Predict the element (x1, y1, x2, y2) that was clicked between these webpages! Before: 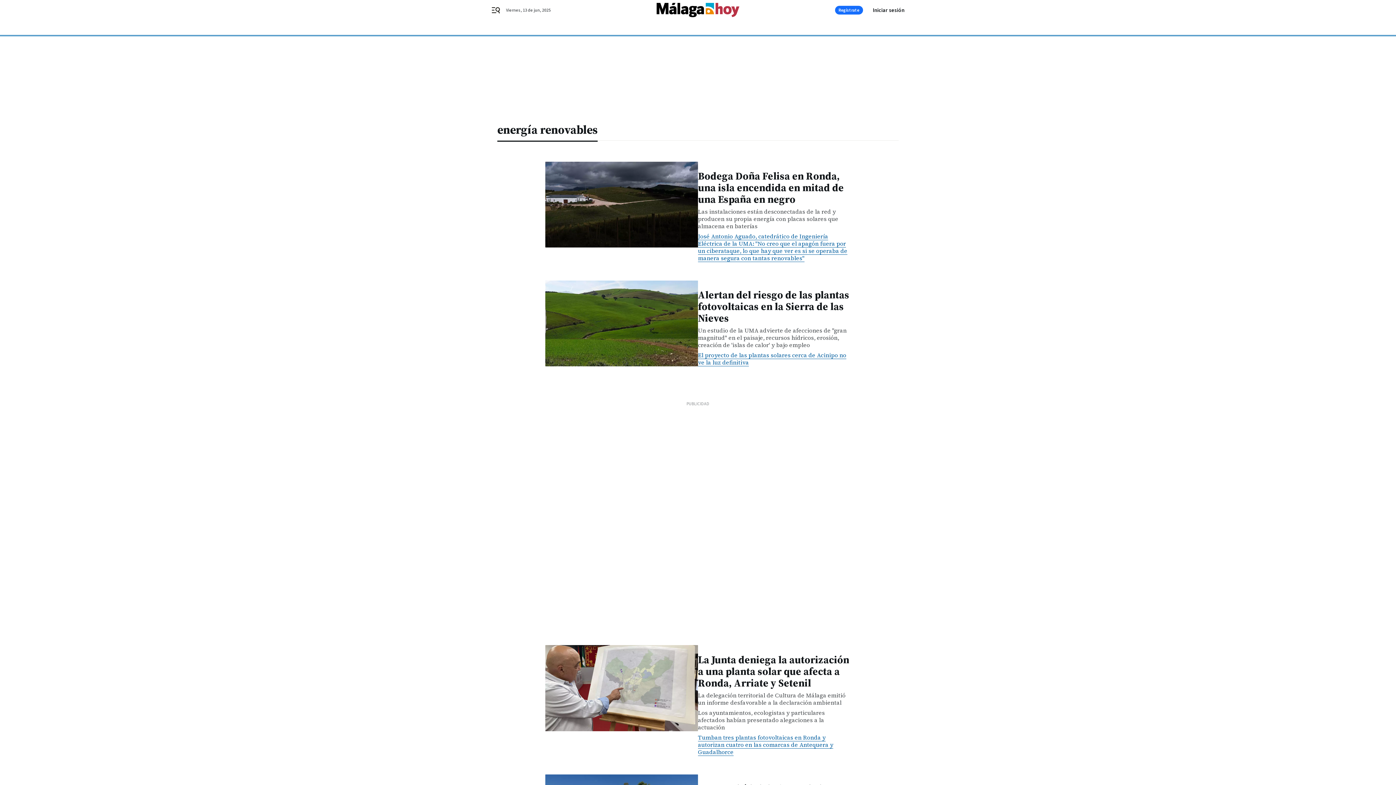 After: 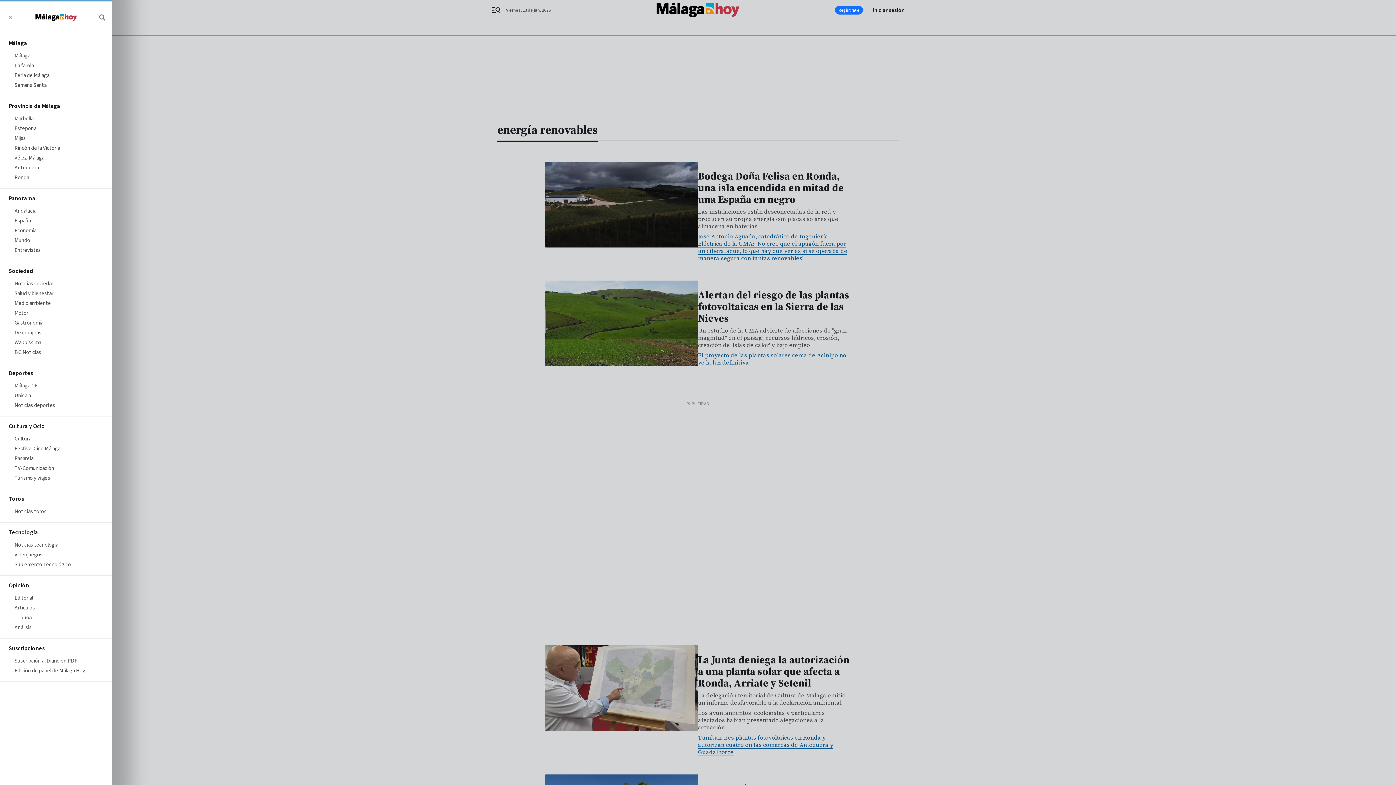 Action: label: header.menu.open bbox: (491, 5, 509, 14)